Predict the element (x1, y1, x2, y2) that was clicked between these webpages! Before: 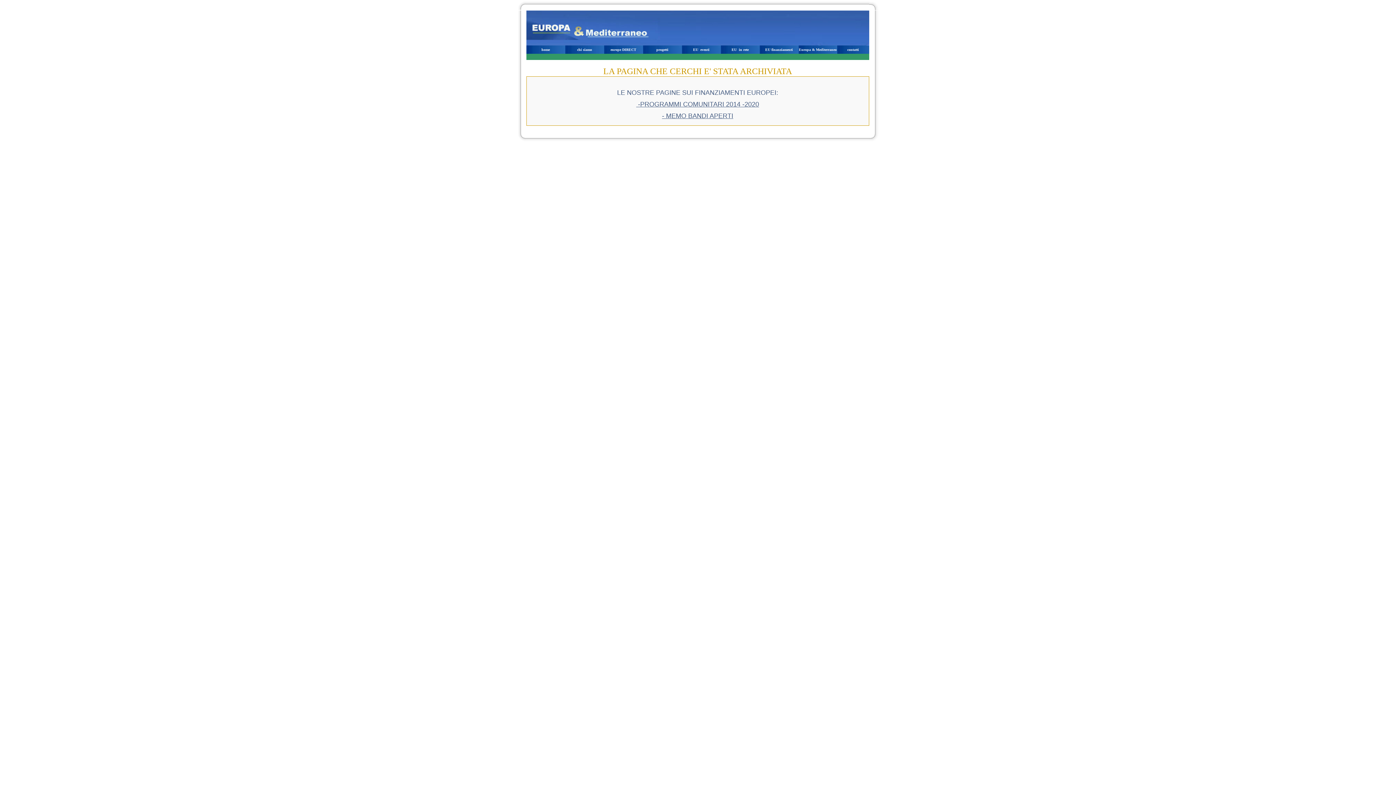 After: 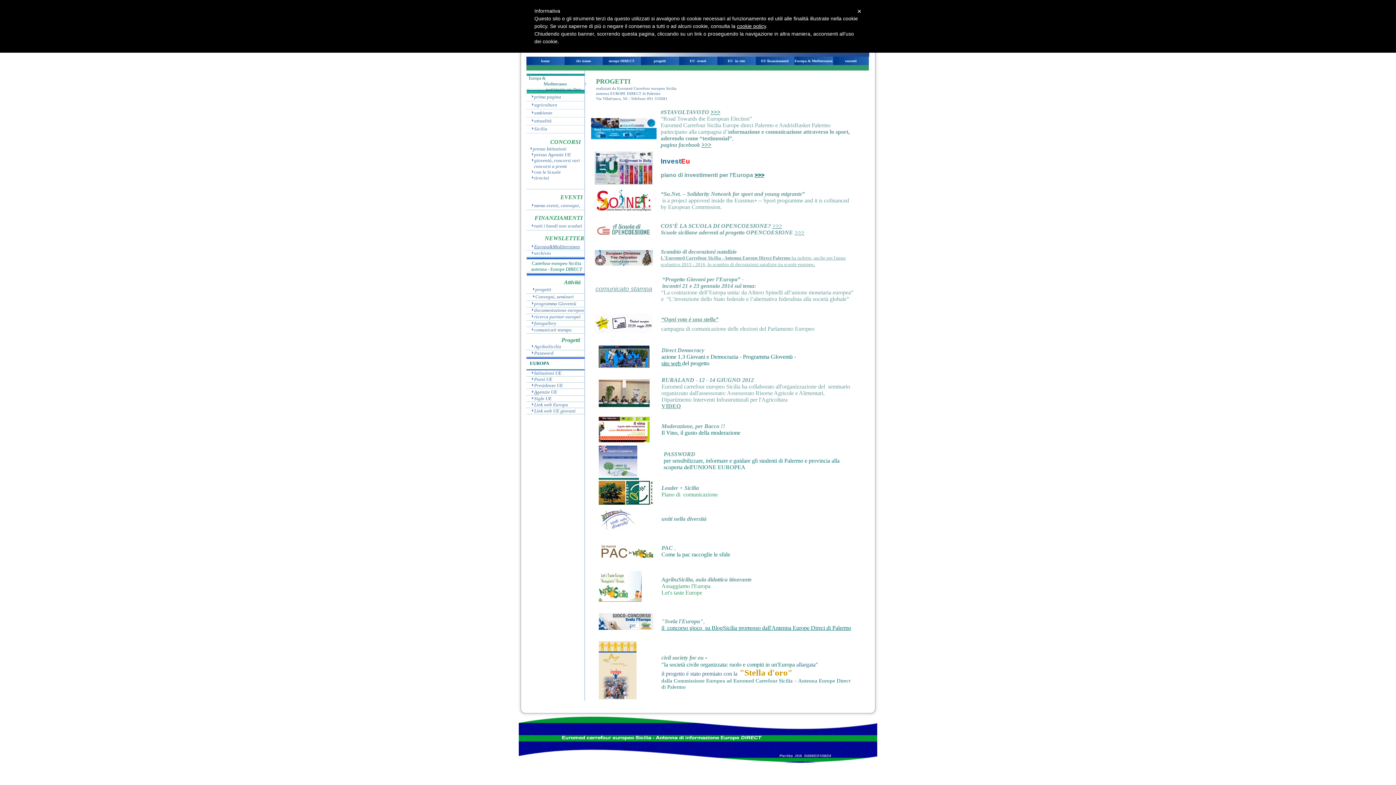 Action: bbox: (656, 47, 668, 51) label: progetti